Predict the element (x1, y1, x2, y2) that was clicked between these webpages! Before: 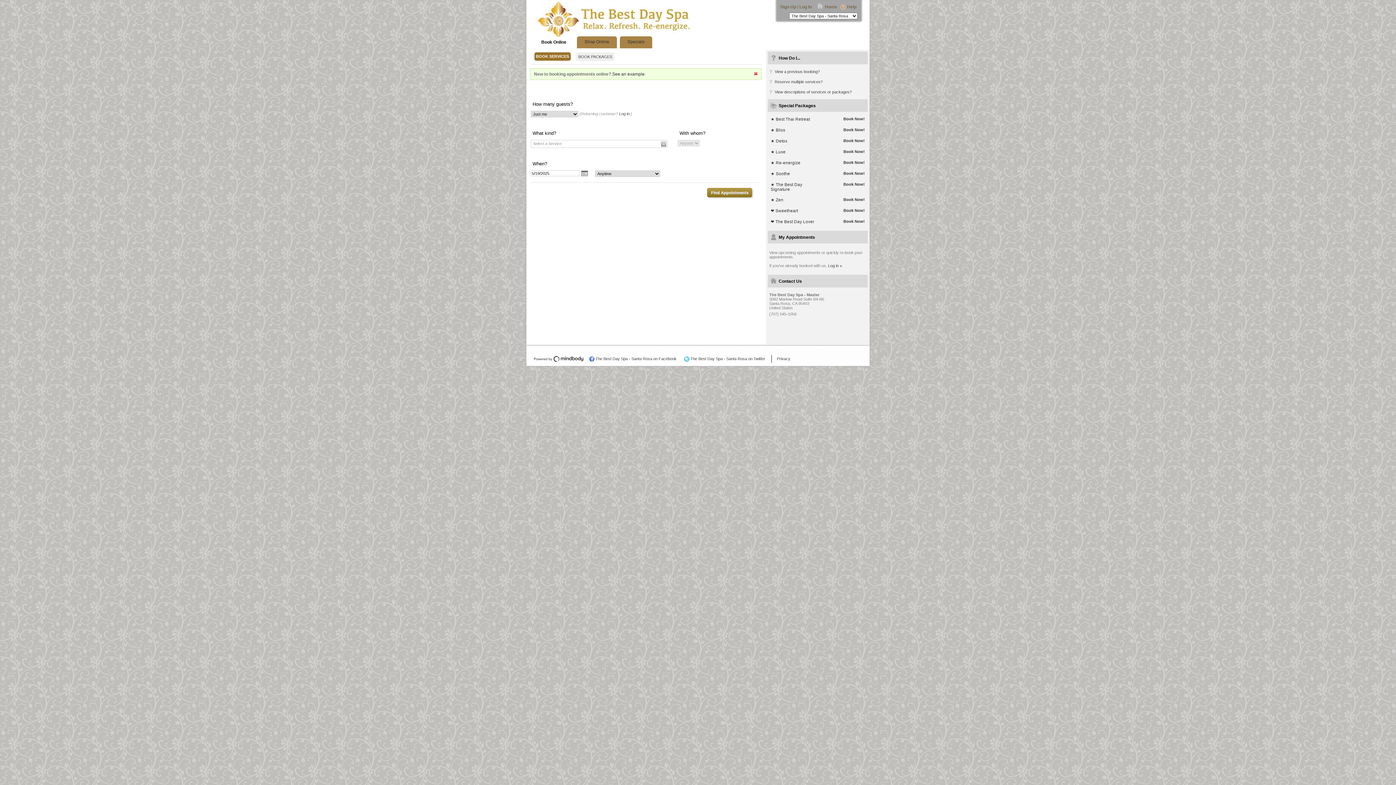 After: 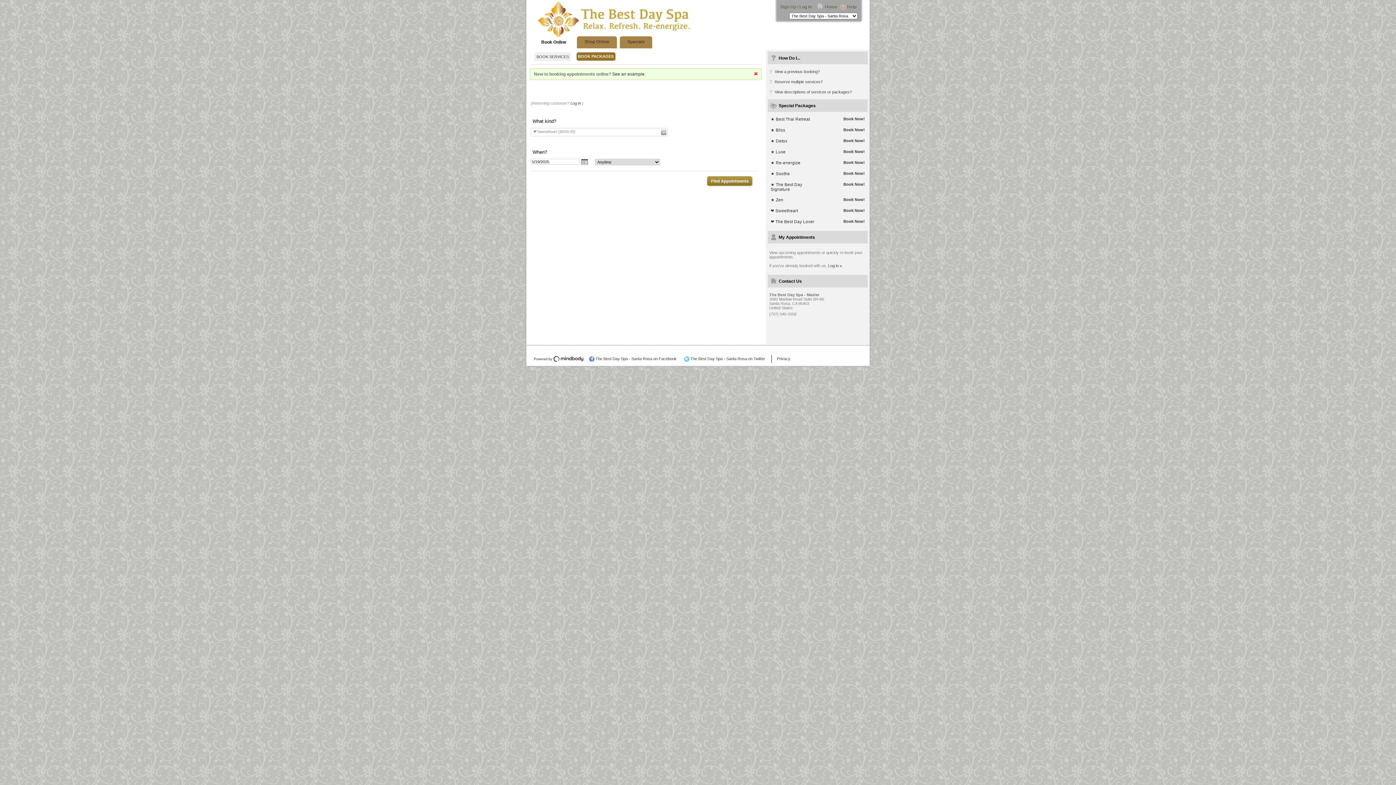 Action: bbox: (843, 208, 865, 212) label: Book Now!